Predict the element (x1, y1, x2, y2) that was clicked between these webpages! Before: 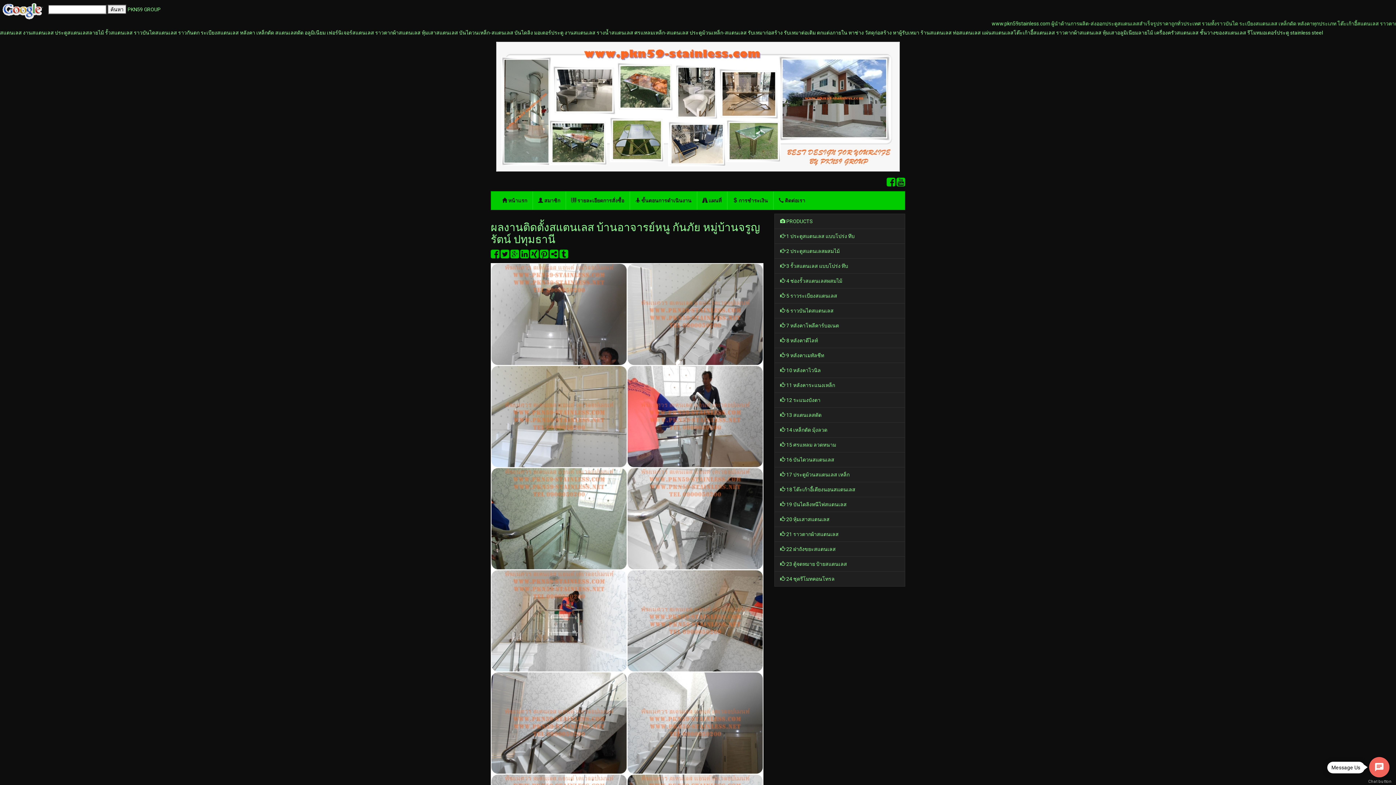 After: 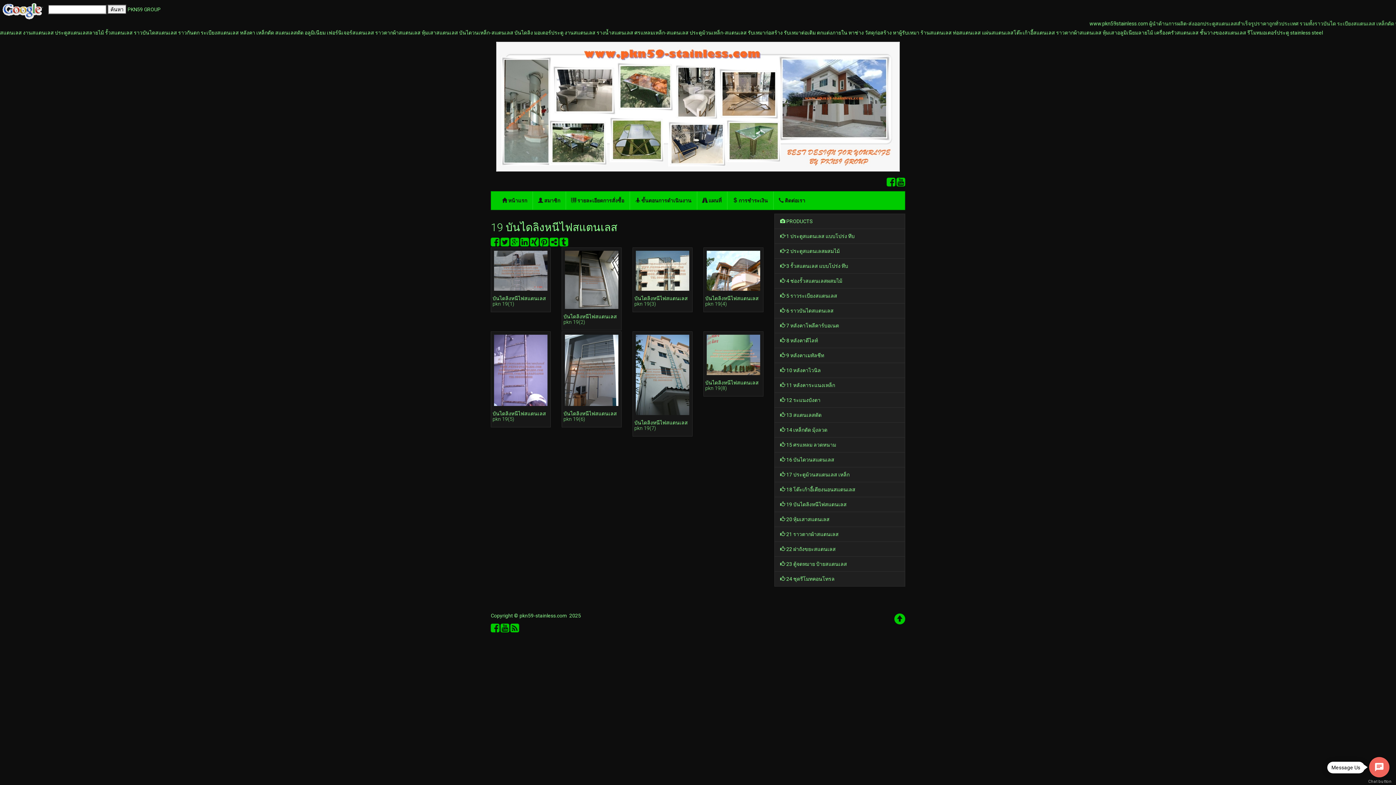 Action: label:  19 บันไดลิงหนีไฟสแตนเลส bbox: (774, 496, 905, 512)